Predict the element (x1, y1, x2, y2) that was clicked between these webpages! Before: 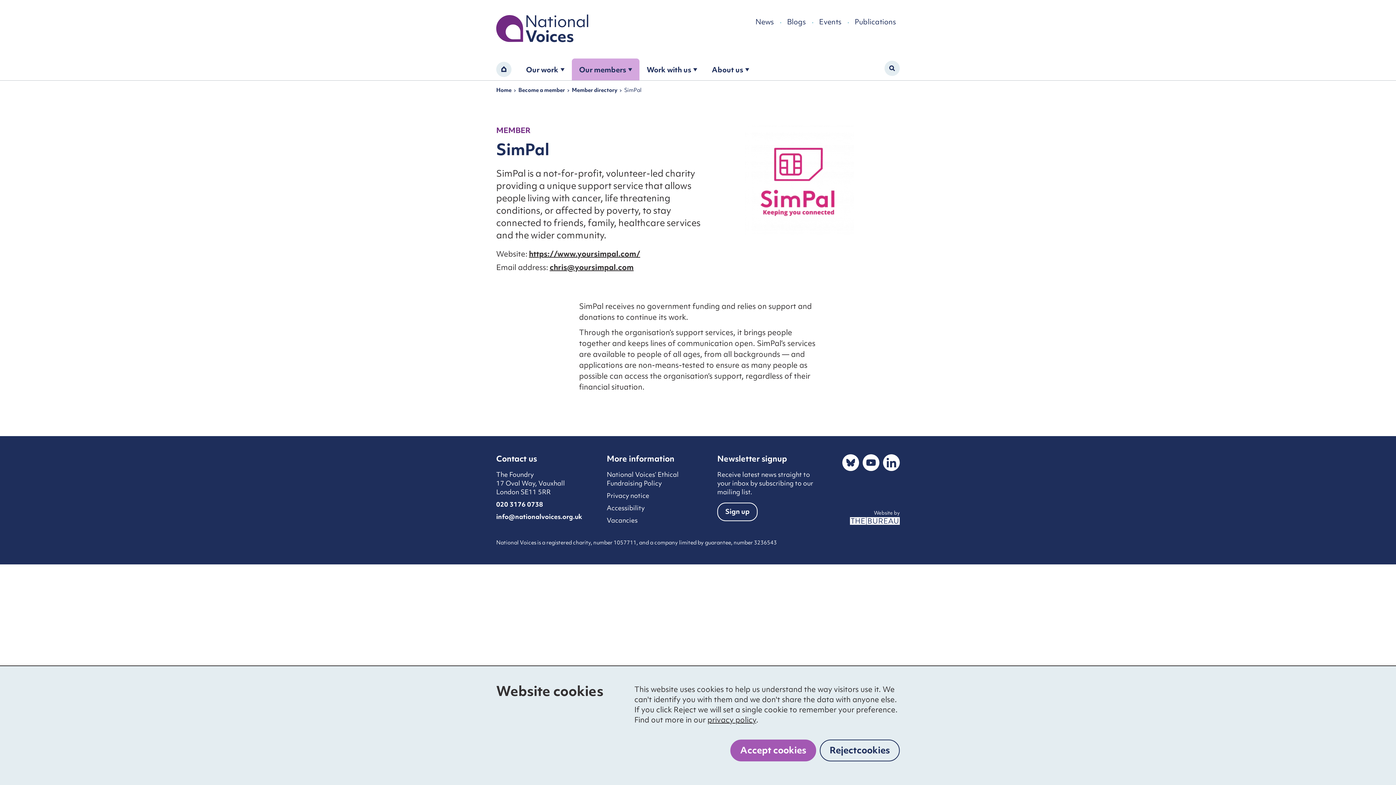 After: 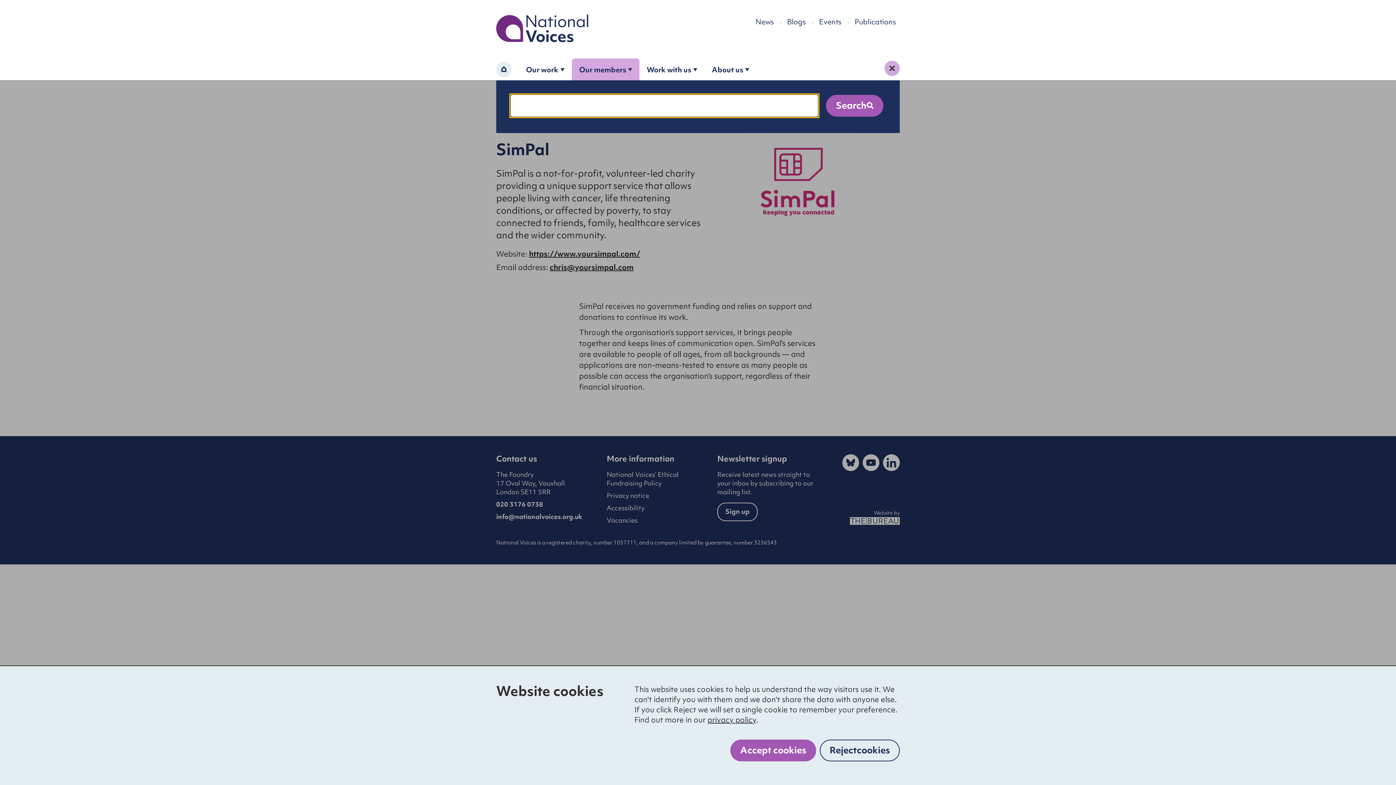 Action: bbox: (884, 60, 900, 76) label: Activate search form